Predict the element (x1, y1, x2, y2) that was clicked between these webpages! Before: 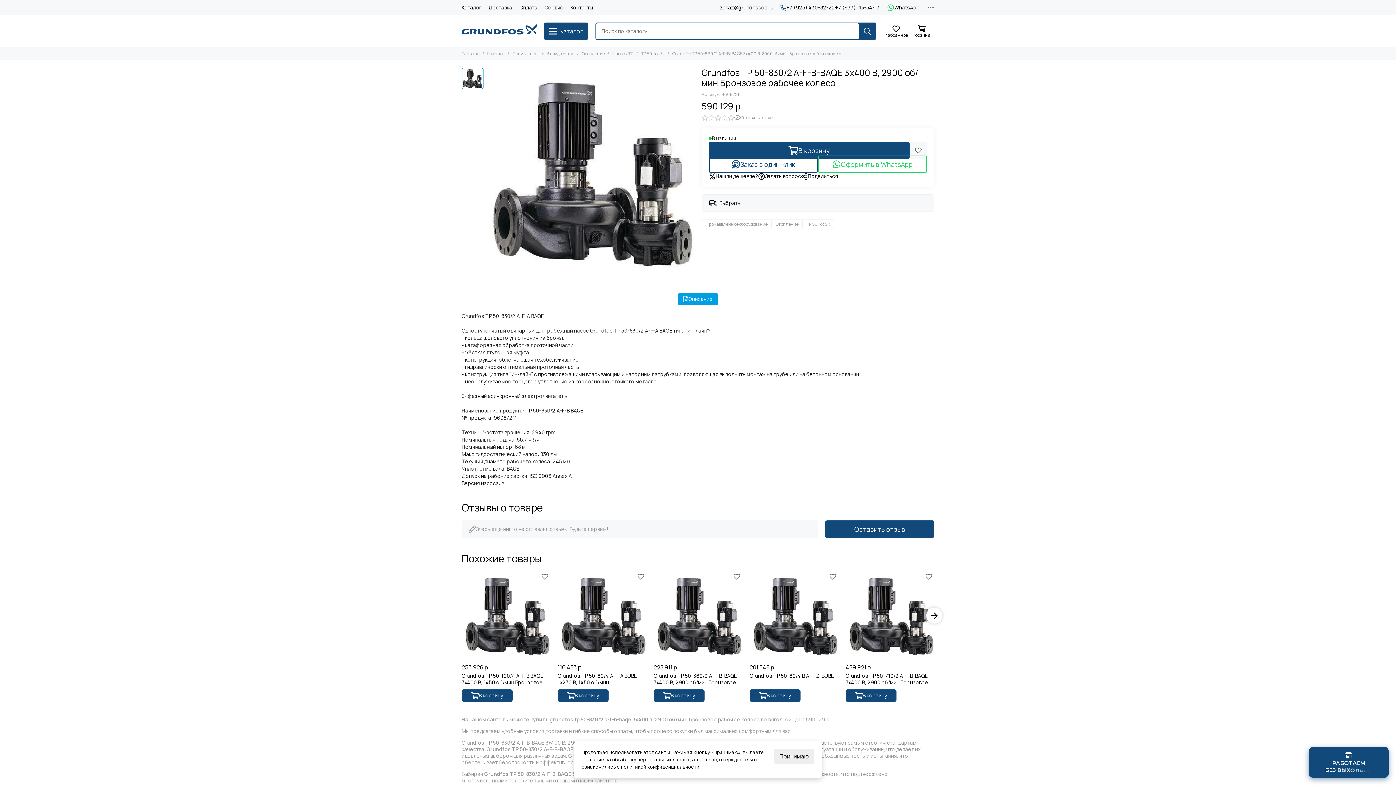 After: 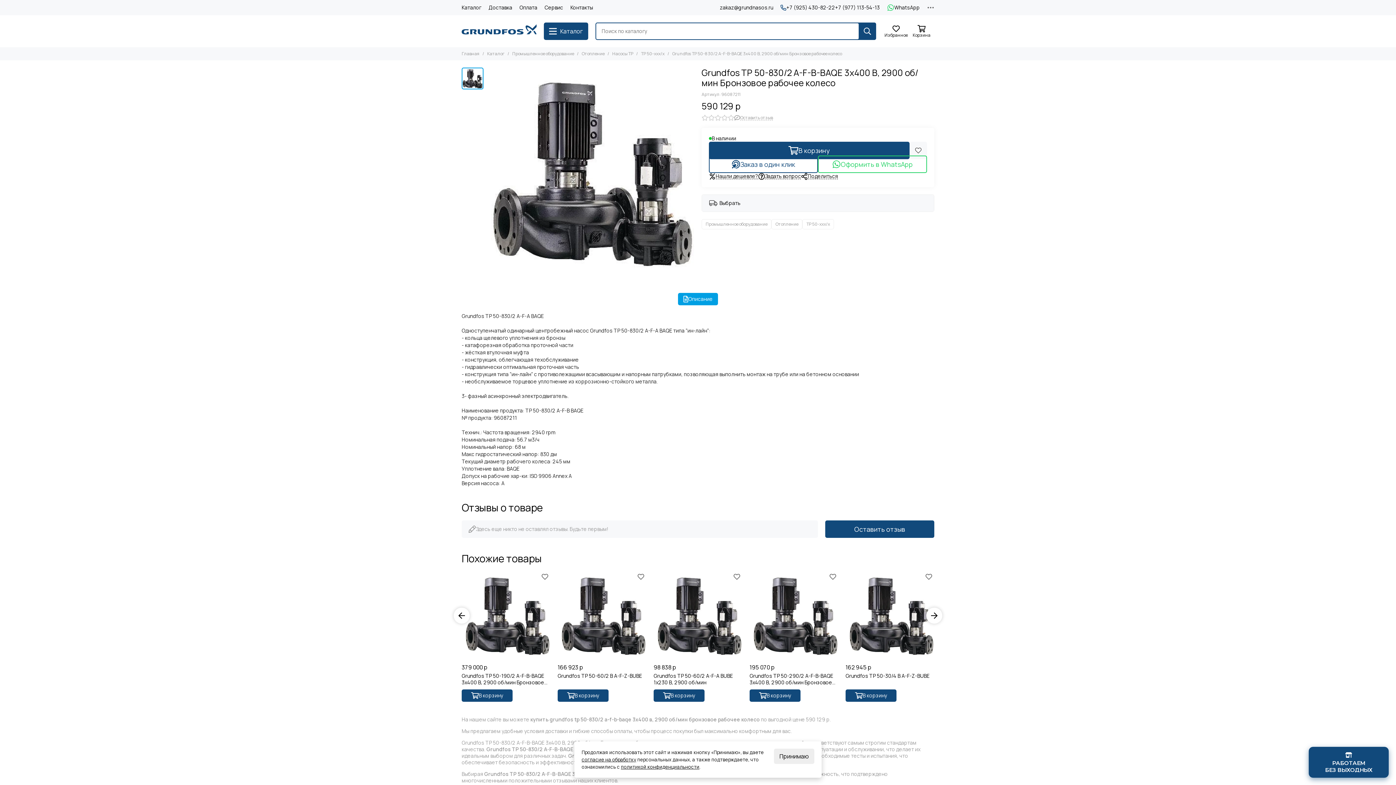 Action: label: Next slide bbox: (926, 608, 942, 624)